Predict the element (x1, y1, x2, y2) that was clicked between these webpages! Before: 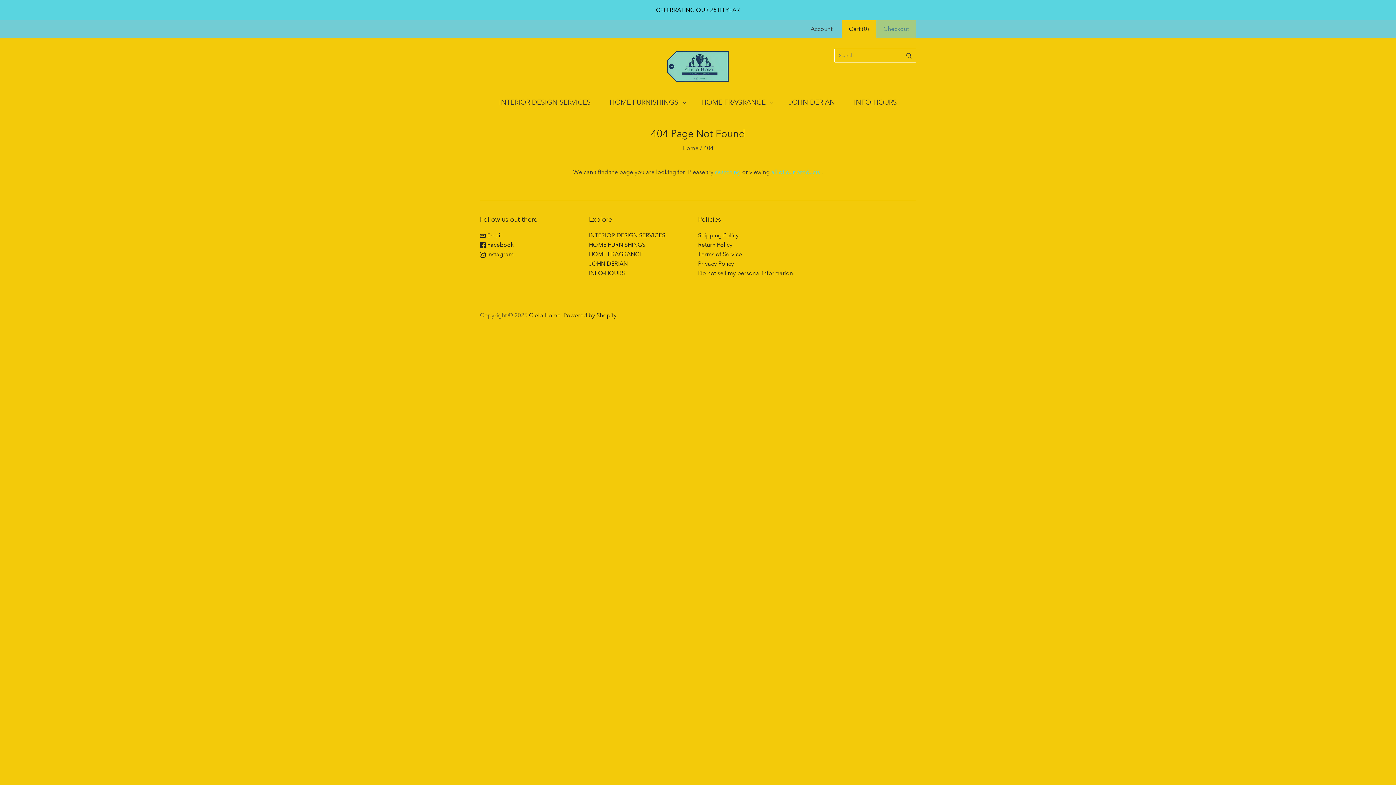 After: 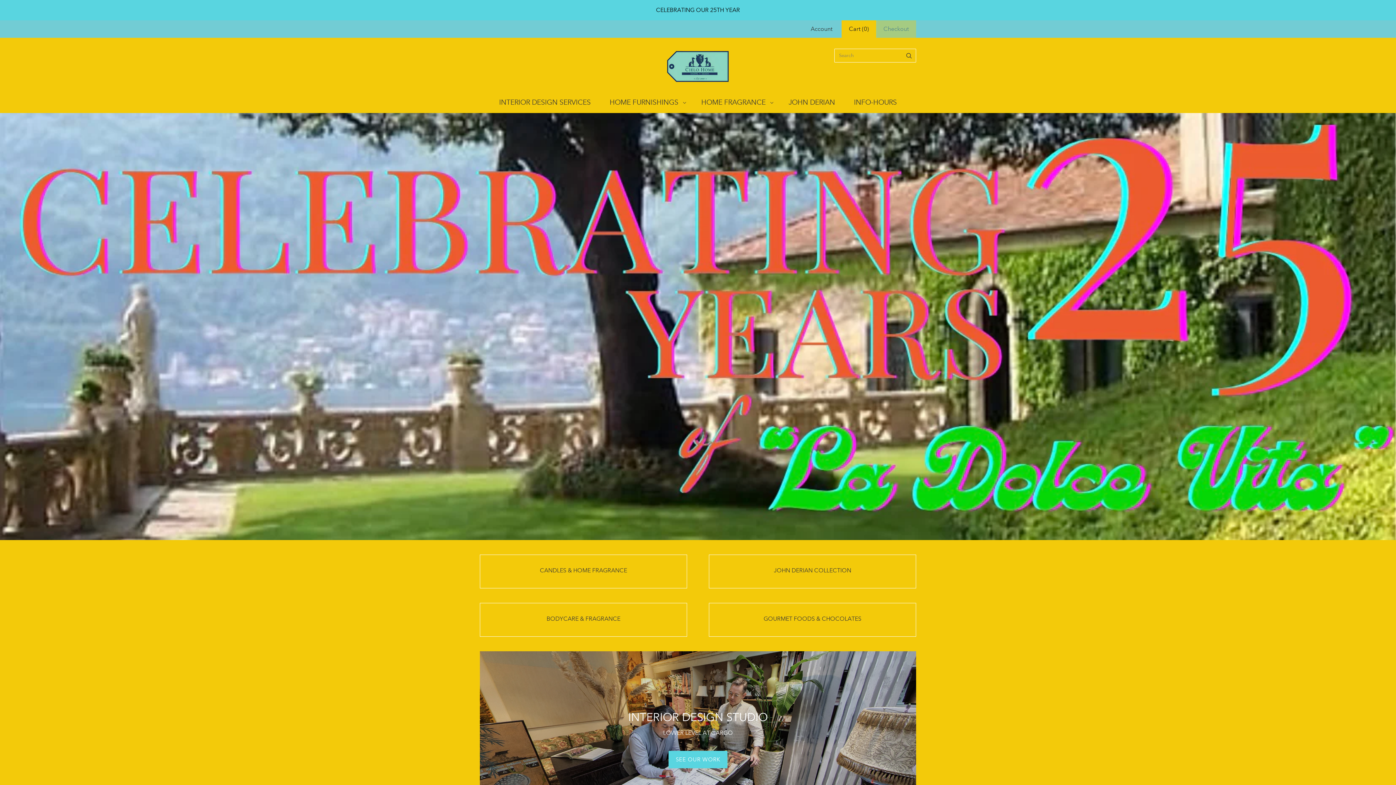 Action: label: Home bbox: (682, 144, 698, 151)